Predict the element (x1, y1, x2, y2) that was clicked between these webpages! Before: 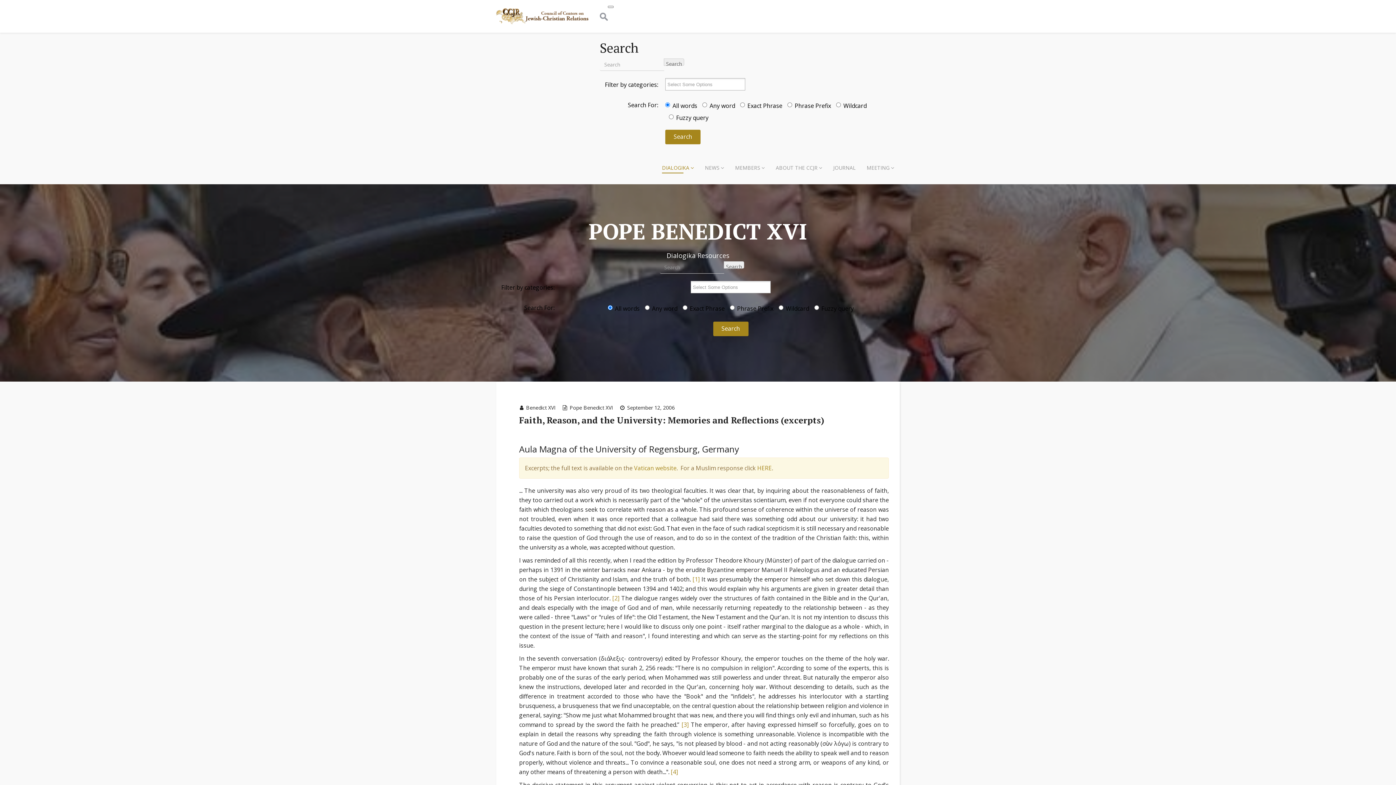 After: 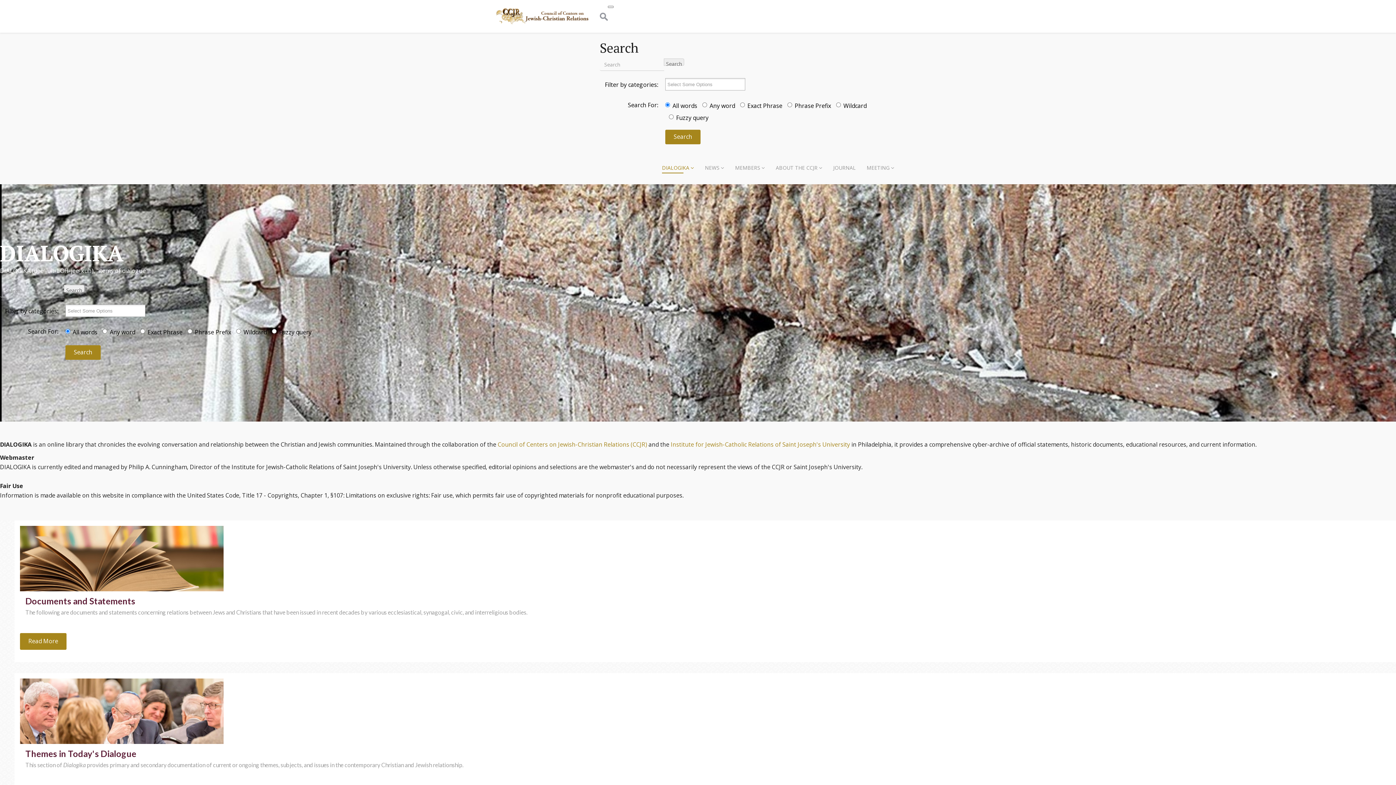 Action: bbox: (656, 151, 699, 184) label: DIALOGIKA